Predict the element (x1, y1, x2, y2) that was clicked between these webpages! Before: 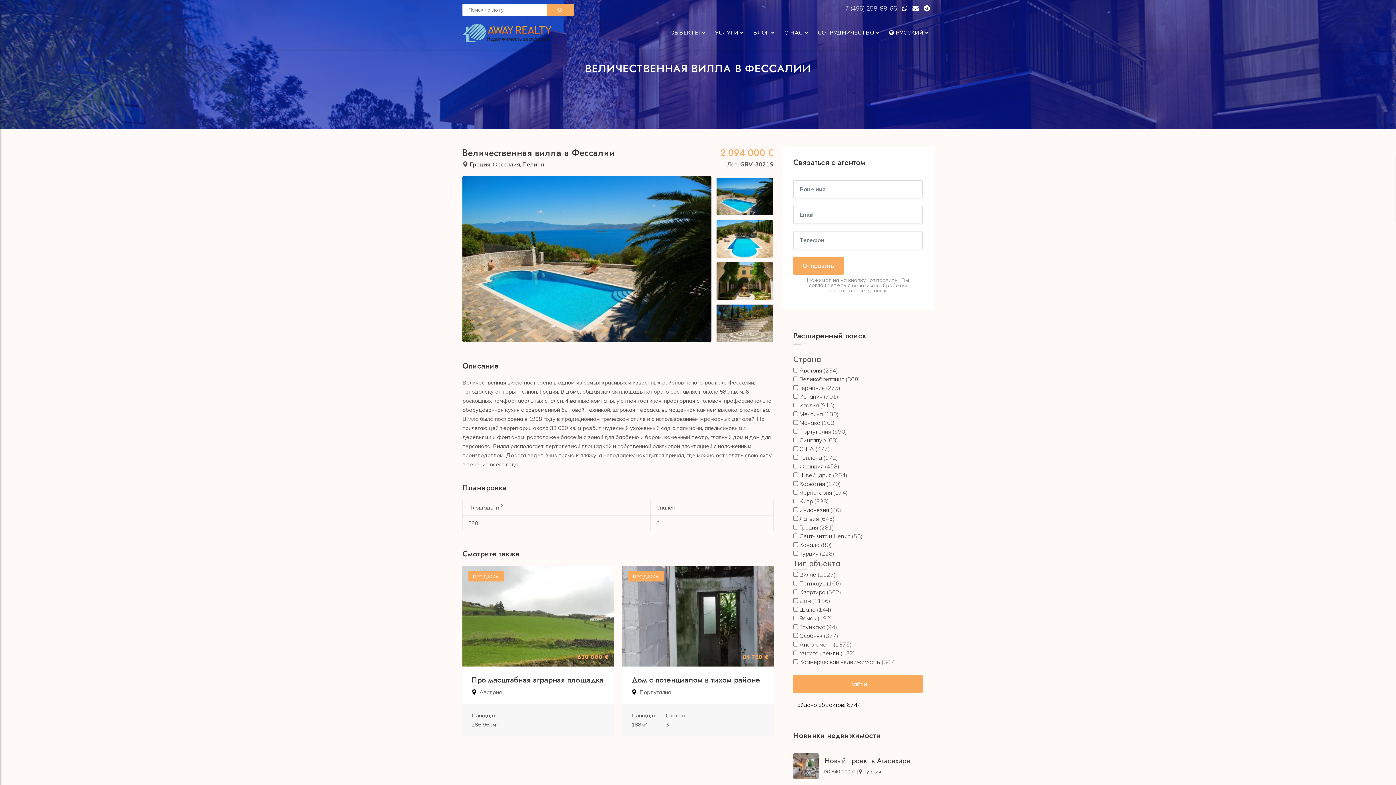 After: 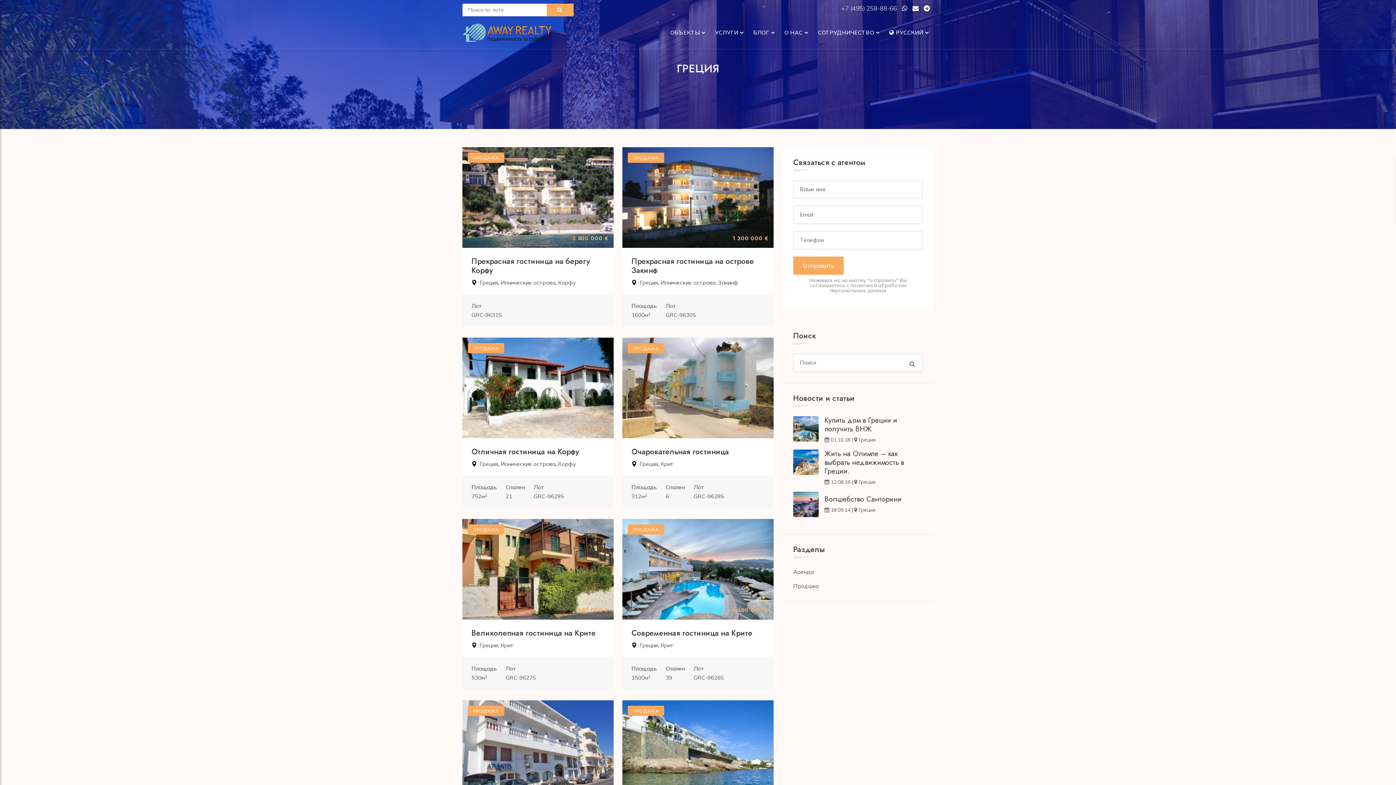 Action: bbox: (469, 160, 490, 168) label: Греция